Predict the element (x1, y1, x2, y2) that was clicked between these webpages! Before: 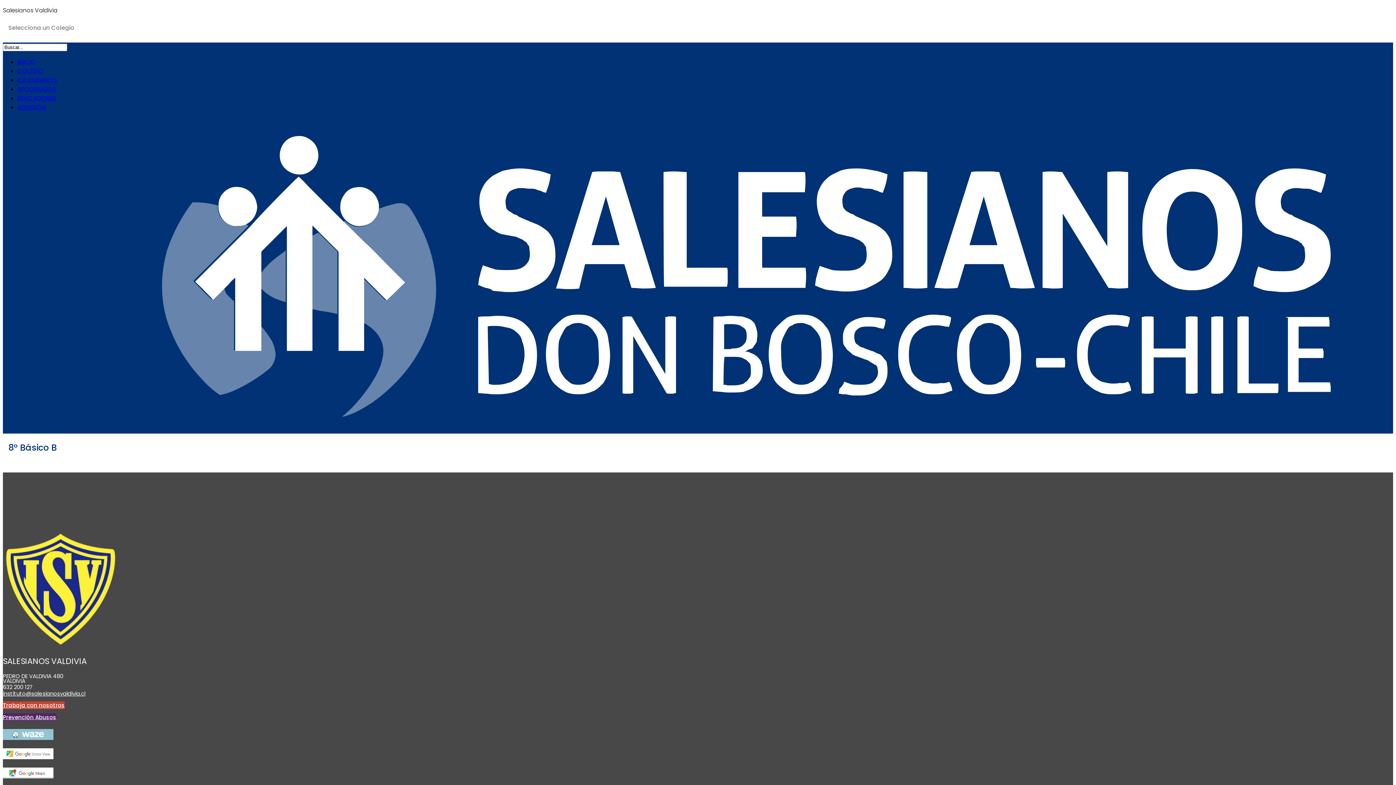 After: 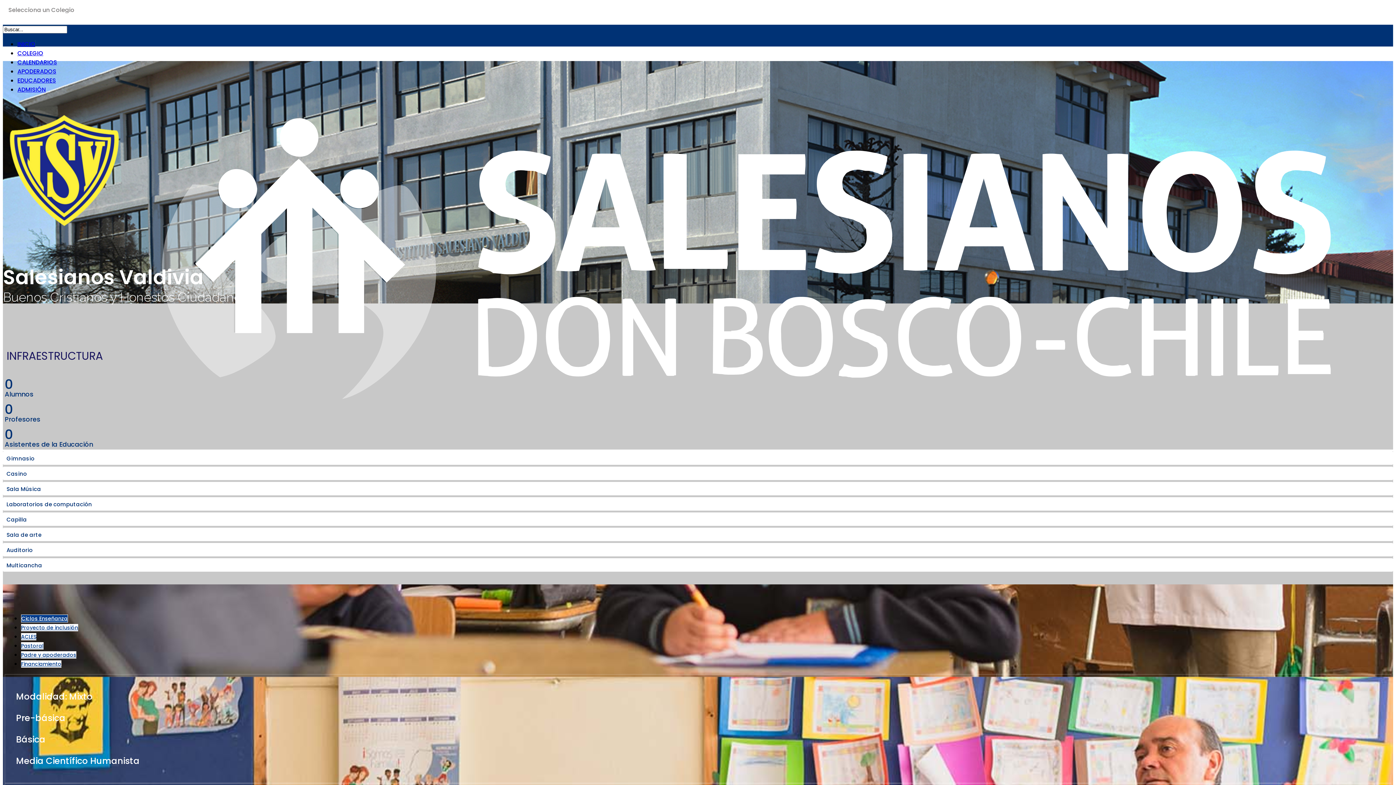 Action: label: COLEGIO bbox: (17, 66, 43, 75)